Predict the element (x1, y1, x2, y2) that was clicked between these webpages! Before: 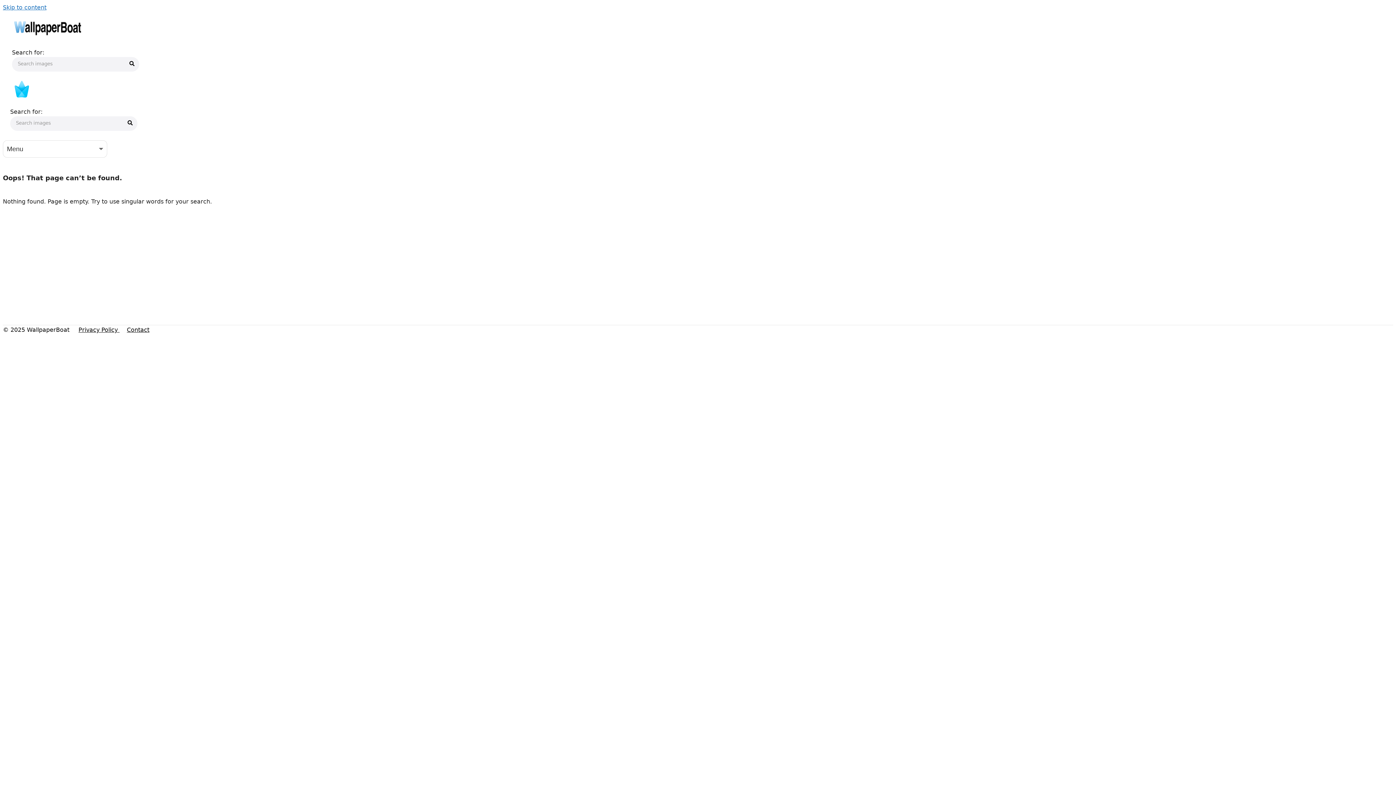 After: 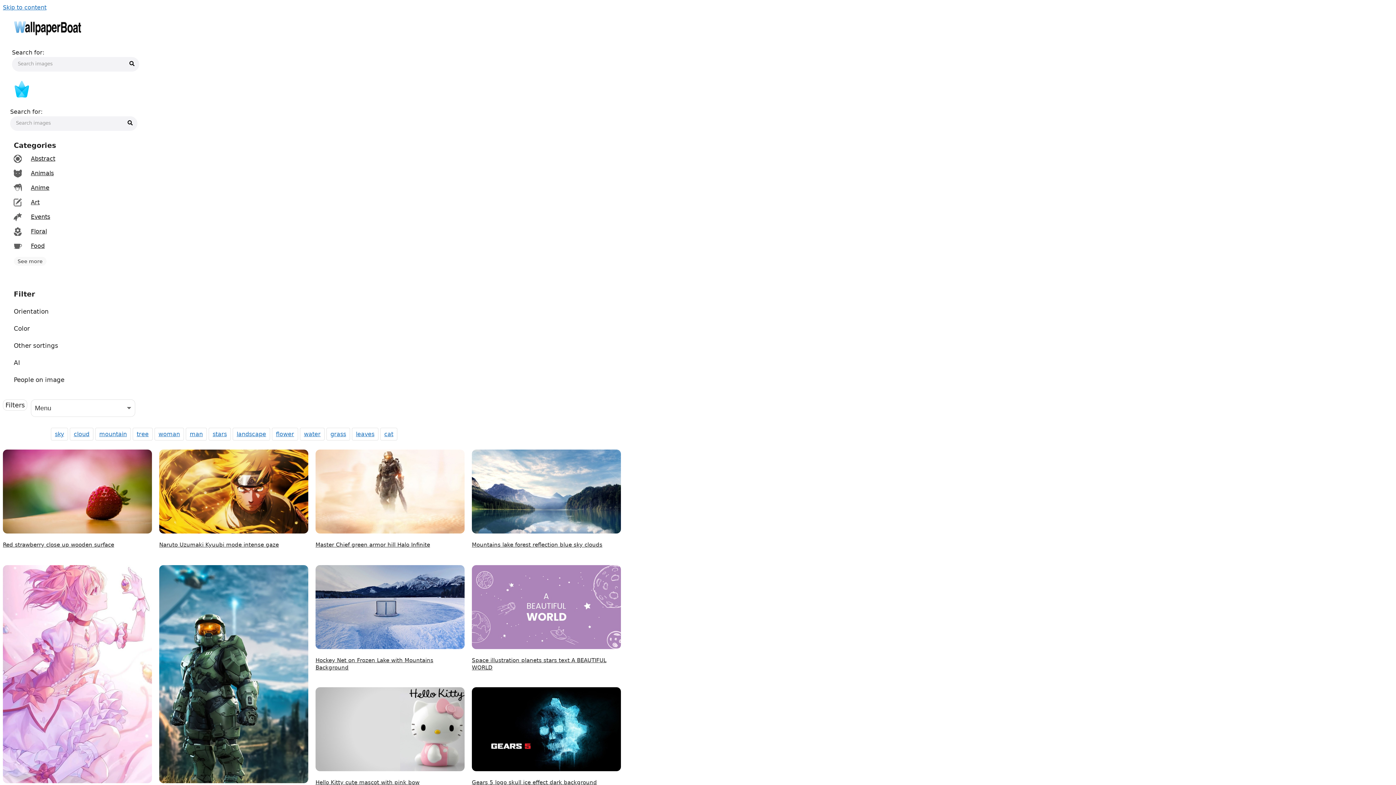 Action: bbox: (12, 78, 730, 103)